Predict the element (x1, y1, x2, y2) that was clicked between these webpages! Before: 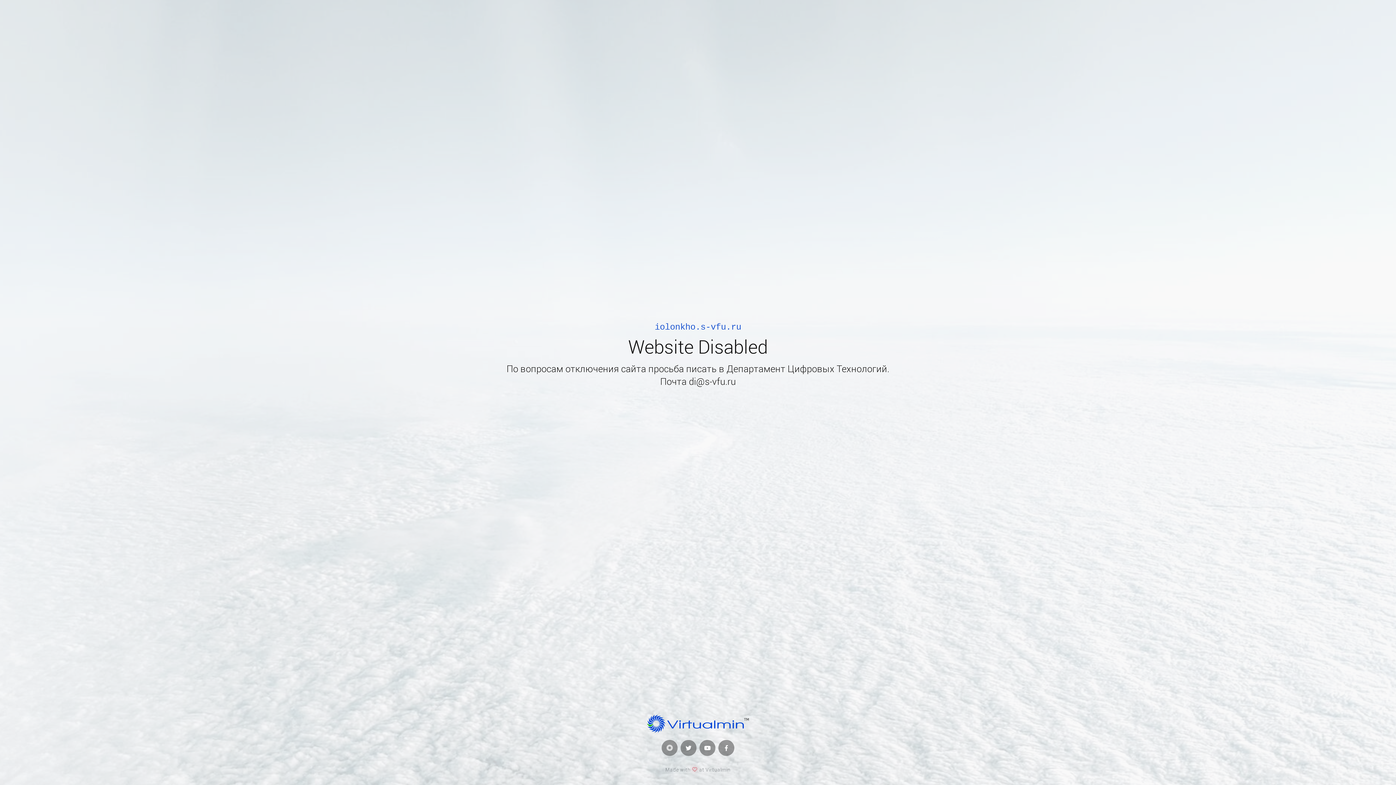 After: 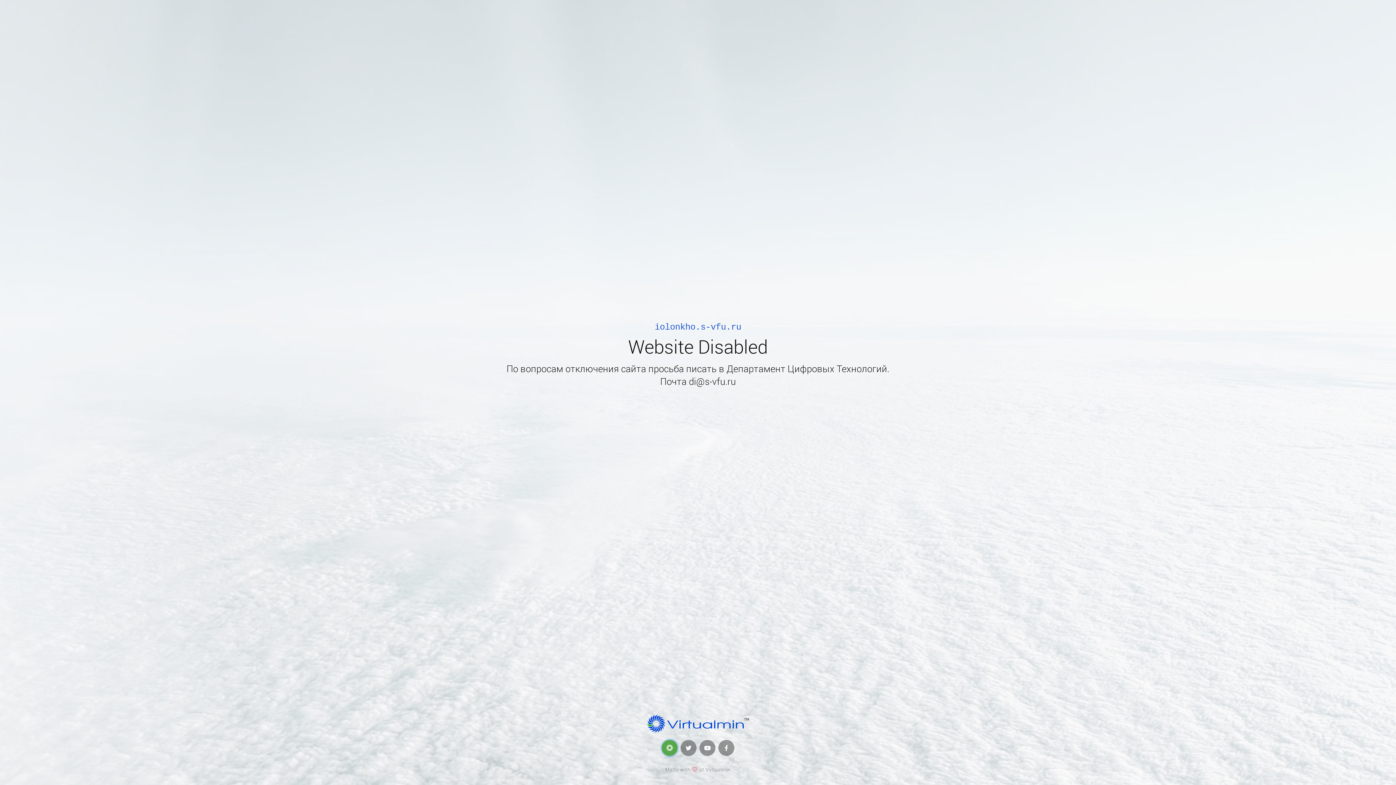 Action: bbox: (661, 740, 677, 756)